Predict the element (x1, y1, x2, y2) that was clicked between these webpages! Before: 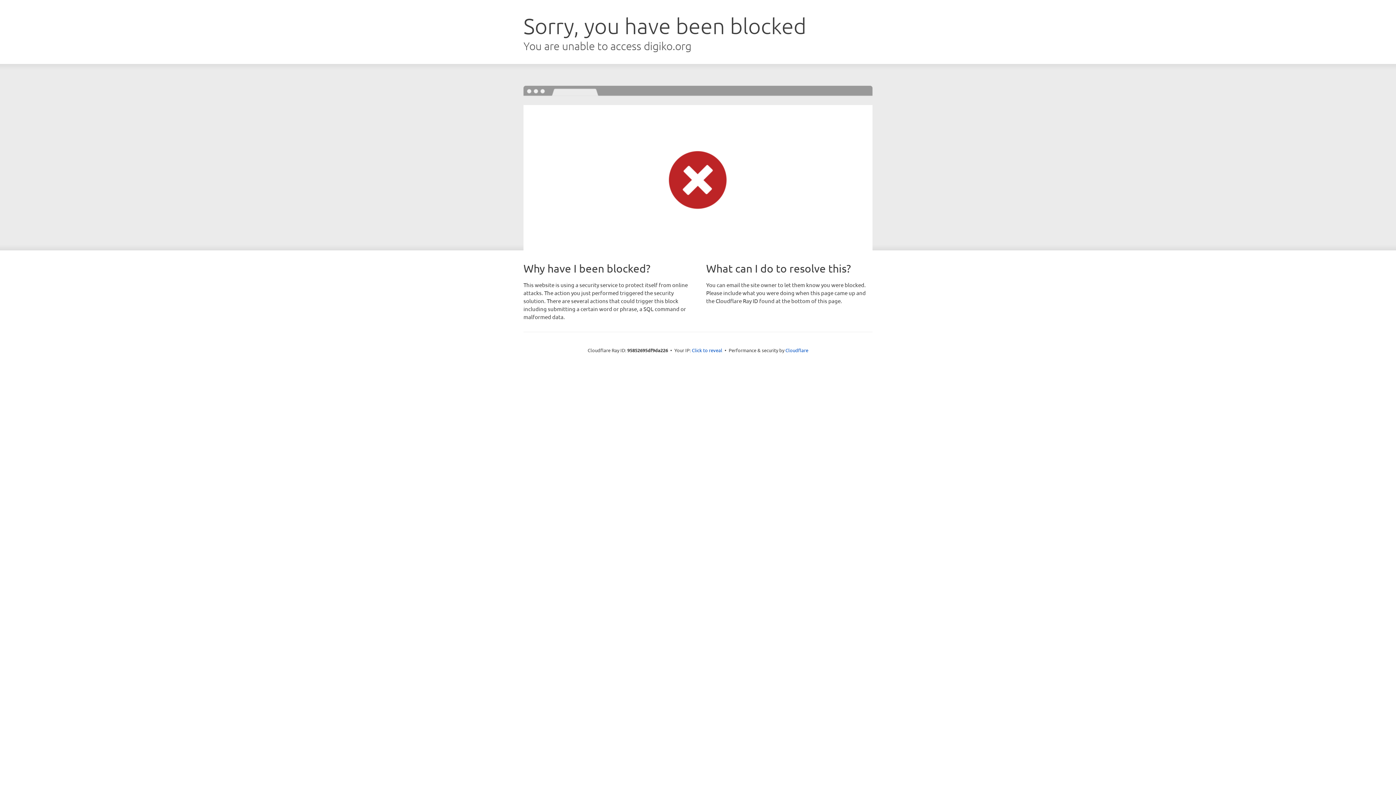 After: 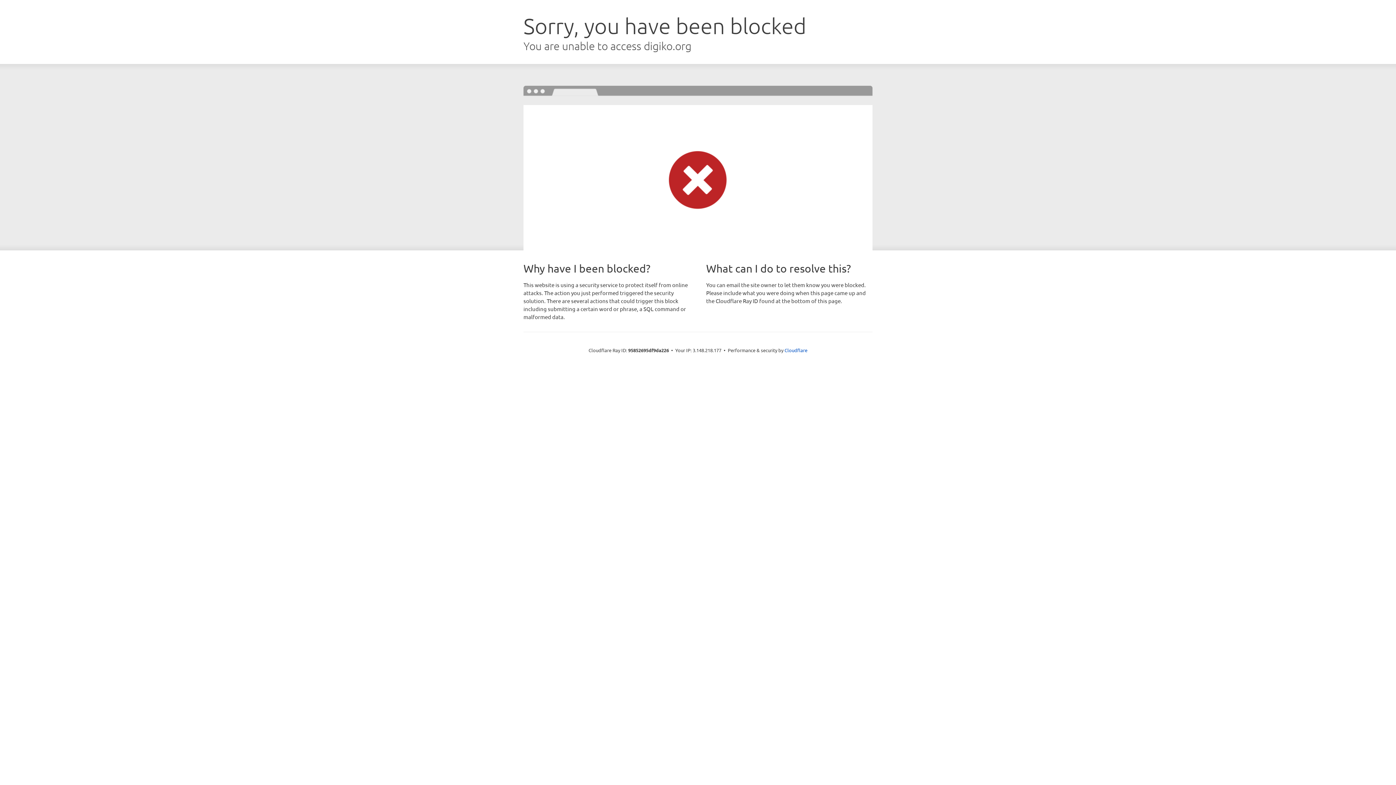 Action: bbox: (692, 346, 722, 353) label: Click to reveal